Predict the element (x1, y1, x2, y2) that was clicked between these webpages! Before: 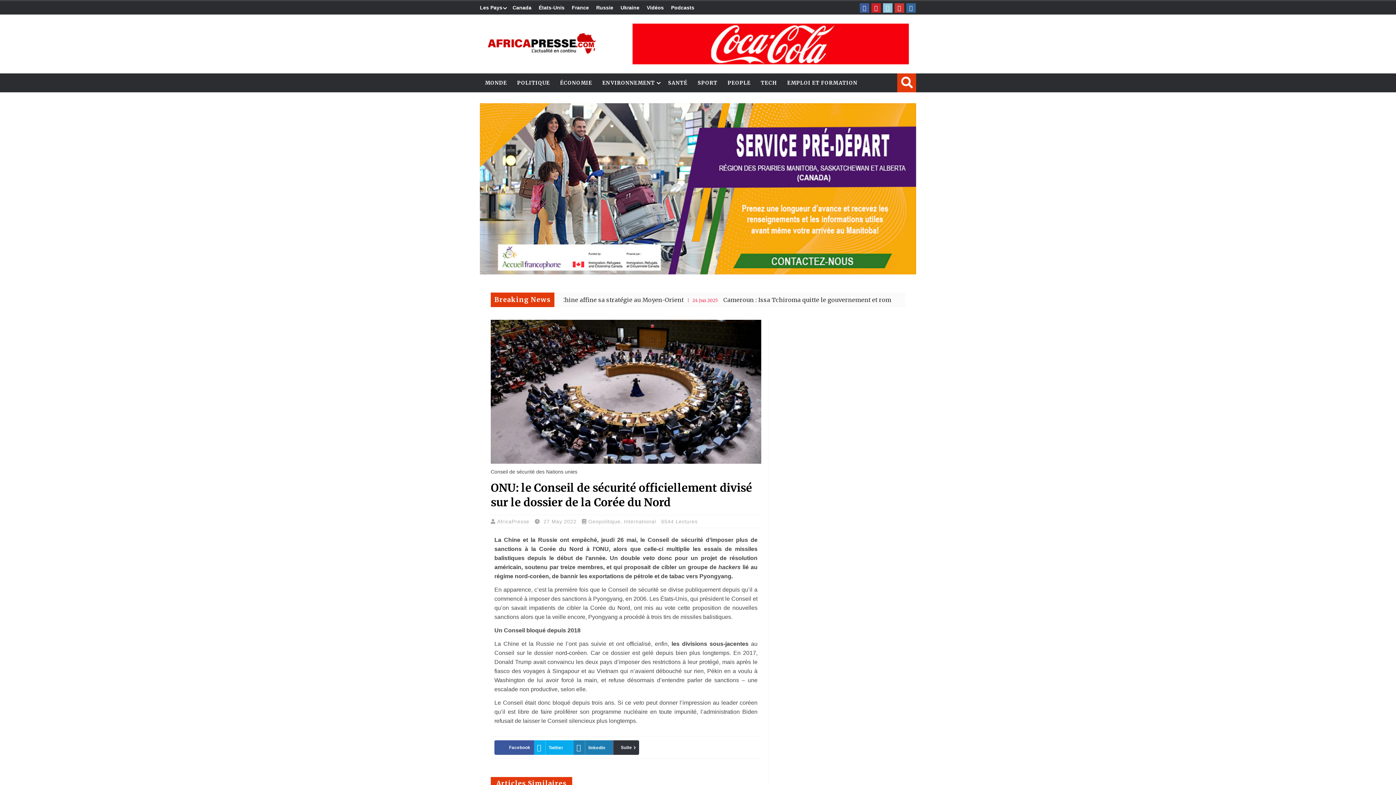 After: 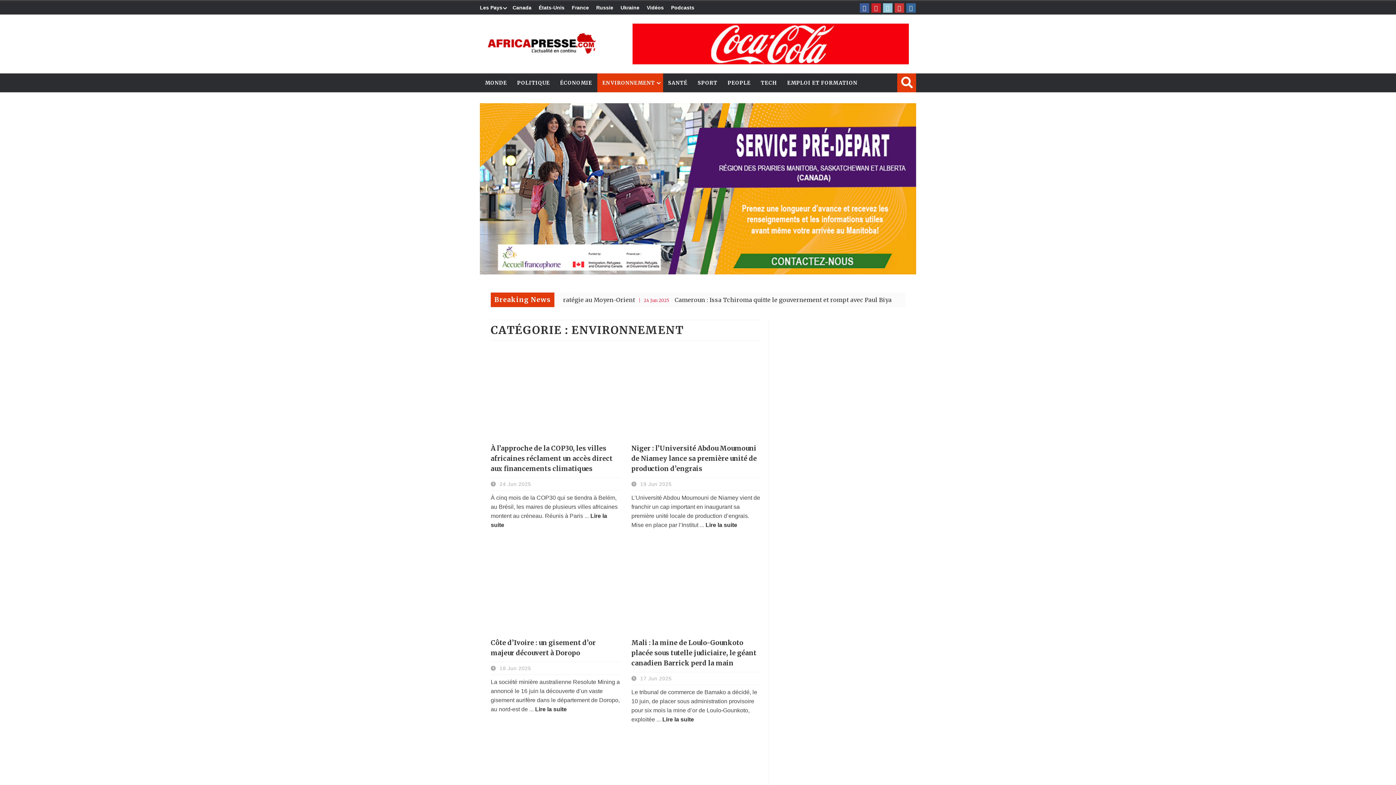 Action: bbox: (597, 73, 663, 92) label: ENVIRONNEMENT